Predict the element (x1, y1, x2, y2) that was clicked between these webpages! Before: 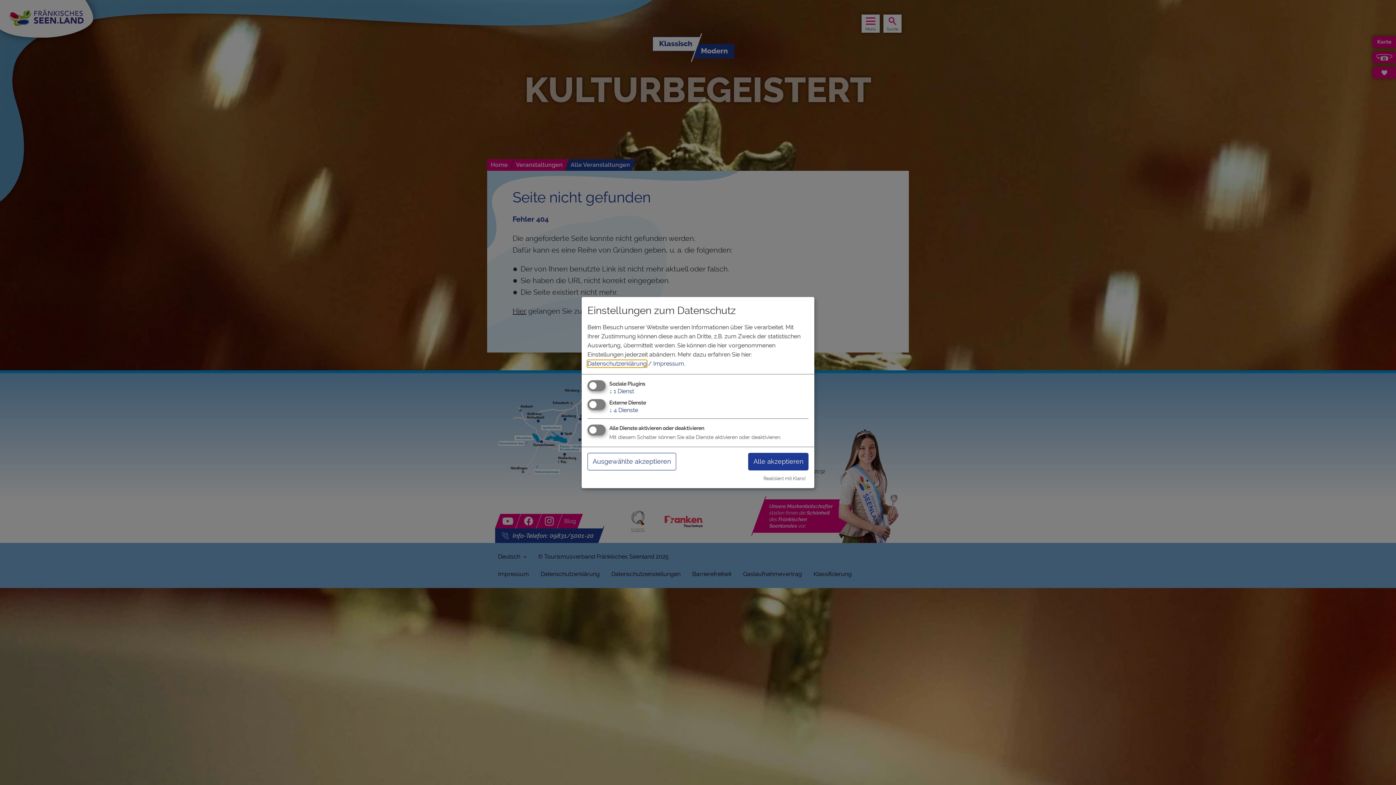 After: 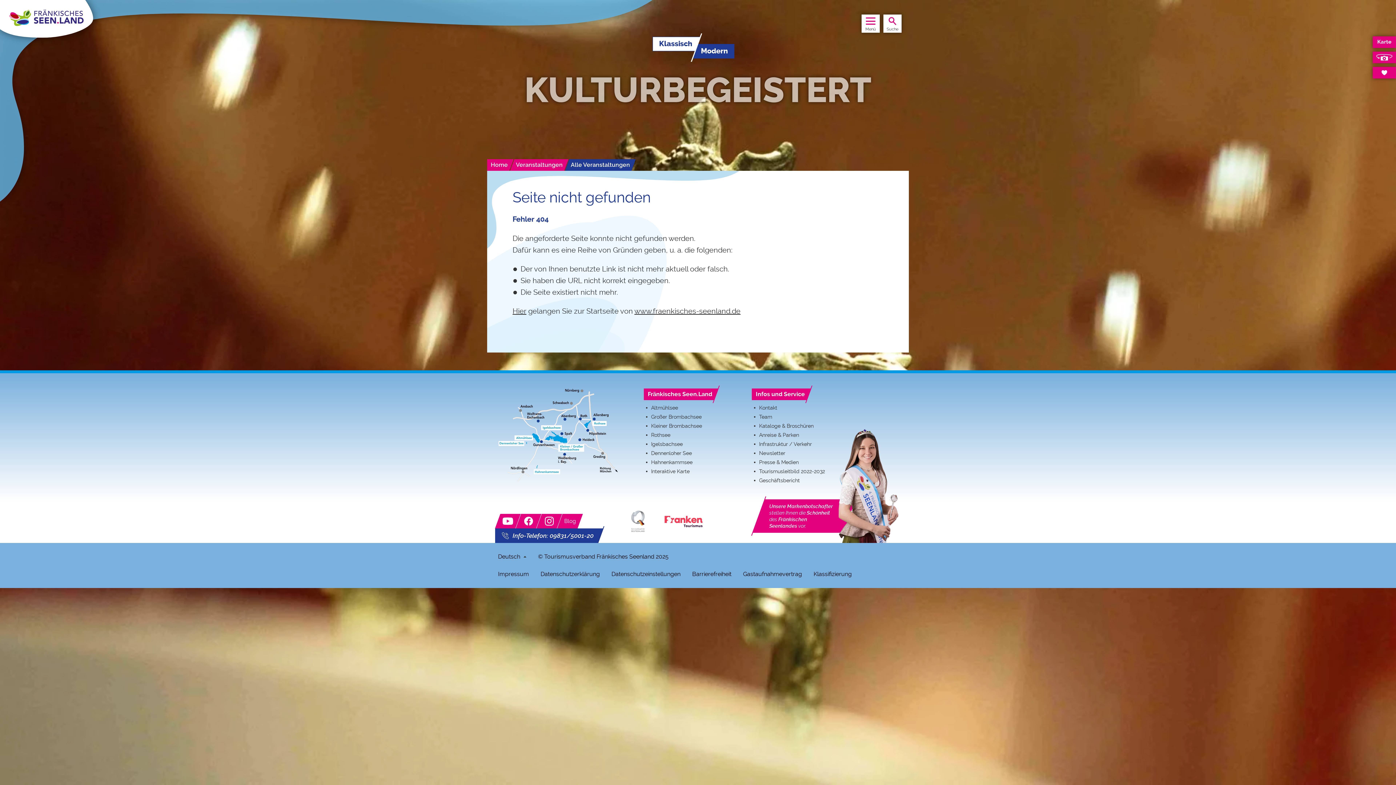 Action: label: Ausgewählte akzeptieren bbox: (587, 453, 676, 470)